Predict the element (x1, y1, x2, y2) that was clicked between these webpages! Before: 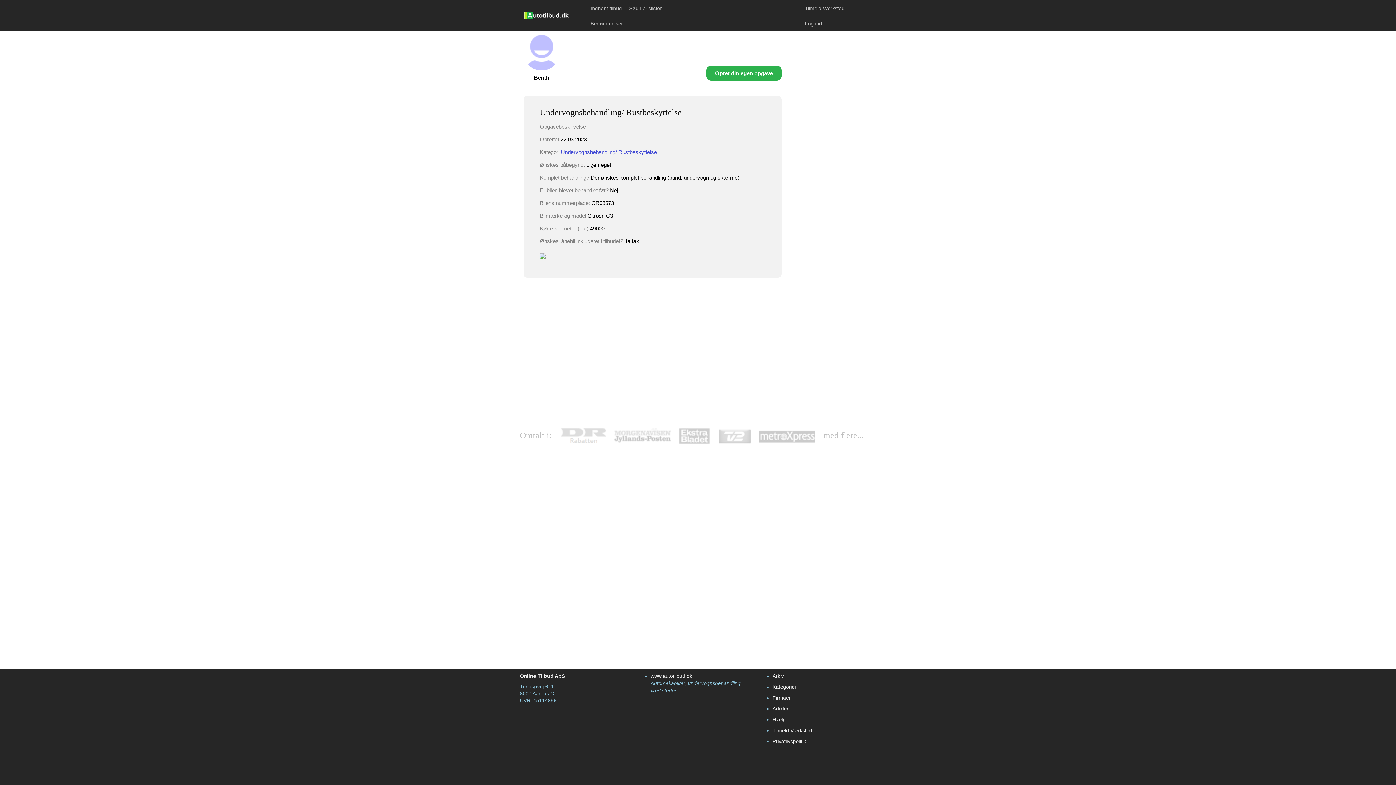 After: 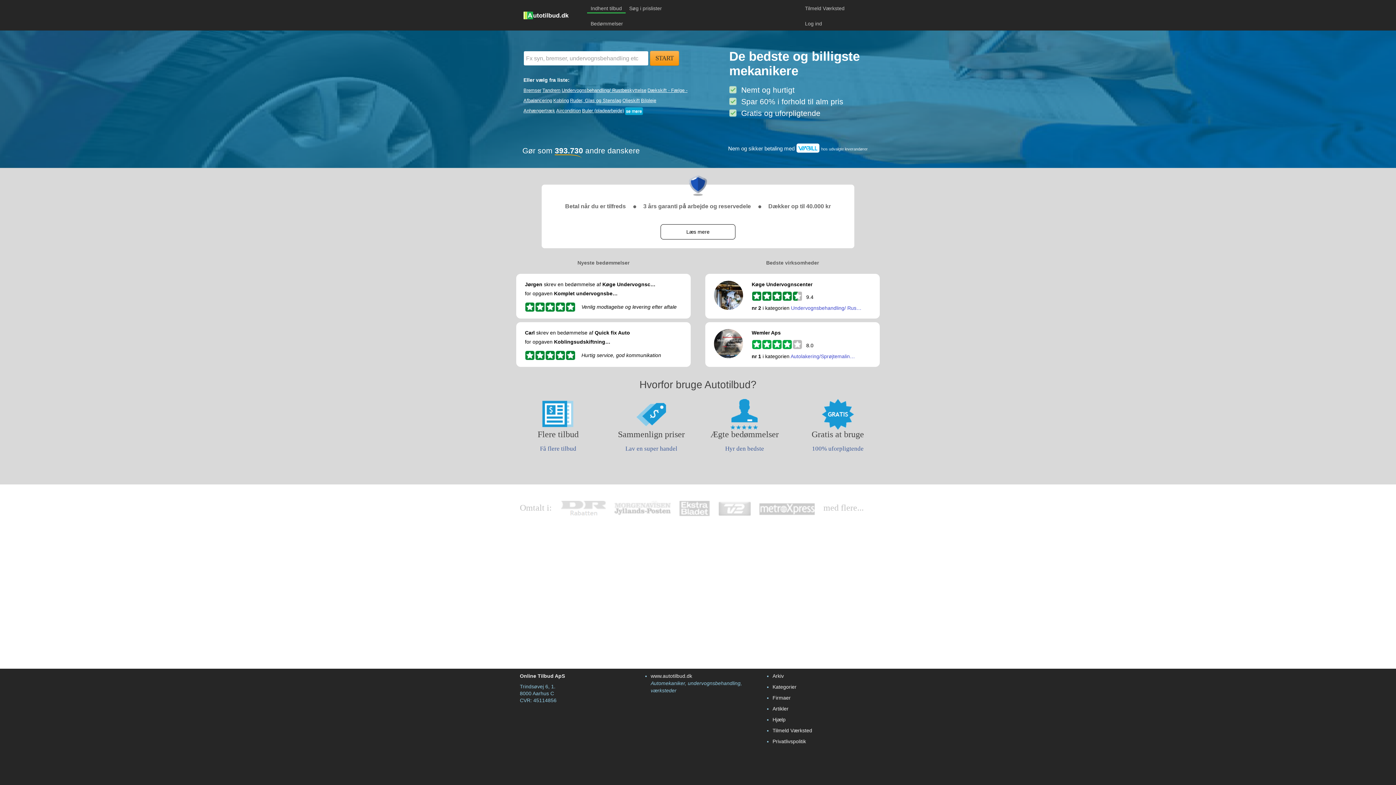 Action: bbox: (650, 673, 692, 679) label: www.autotilbud.dk